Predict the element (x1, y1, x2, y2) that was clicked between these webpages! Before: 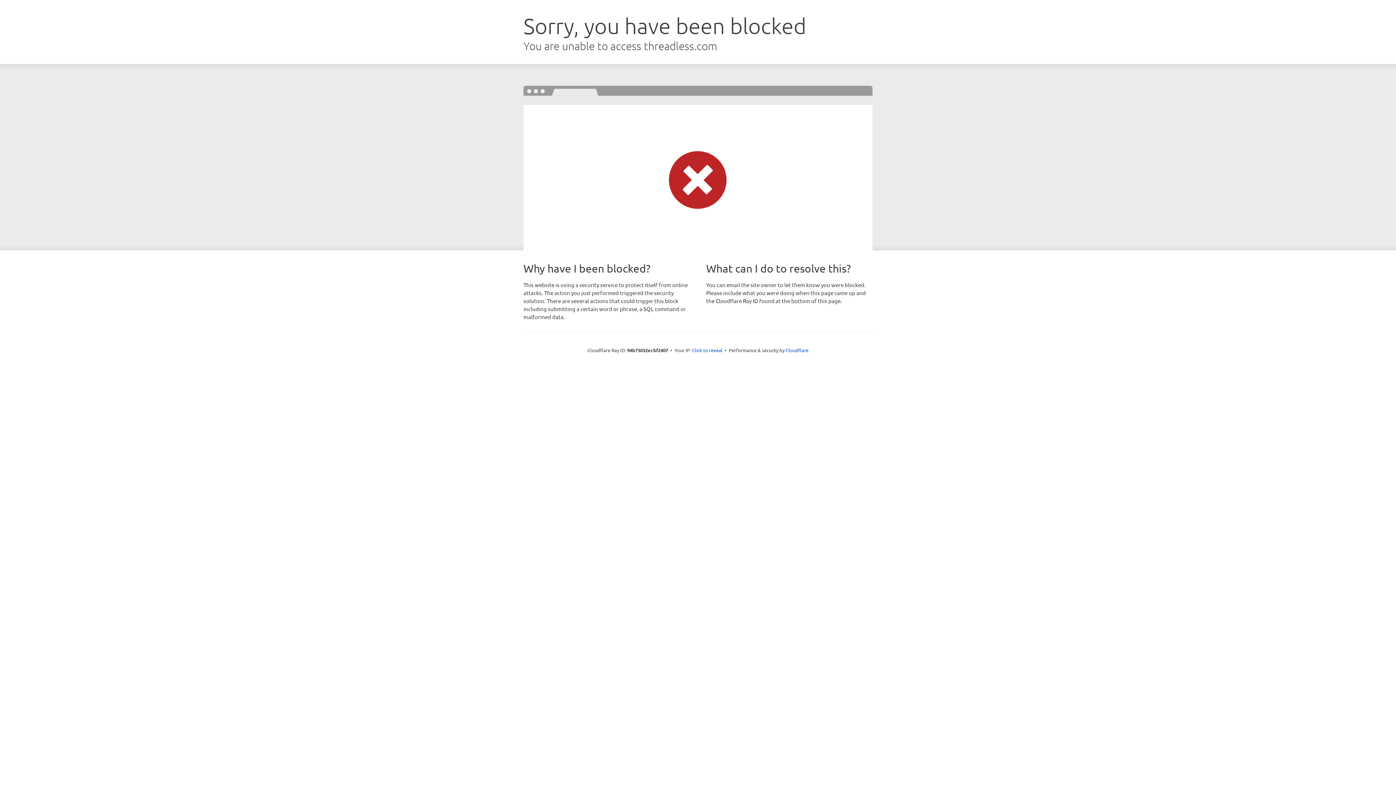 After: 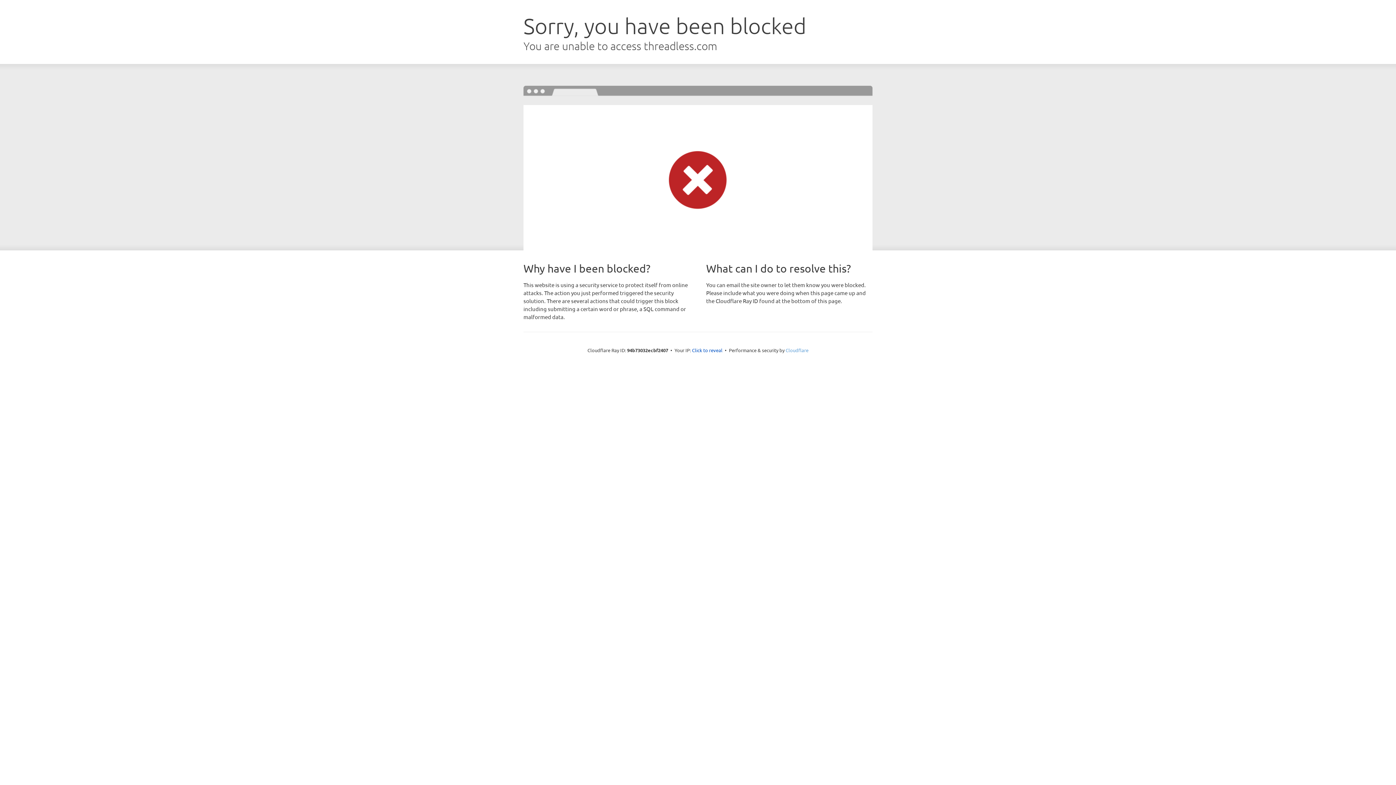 Action: bbox: (785, 347, 808, 353) label: Cloudflare